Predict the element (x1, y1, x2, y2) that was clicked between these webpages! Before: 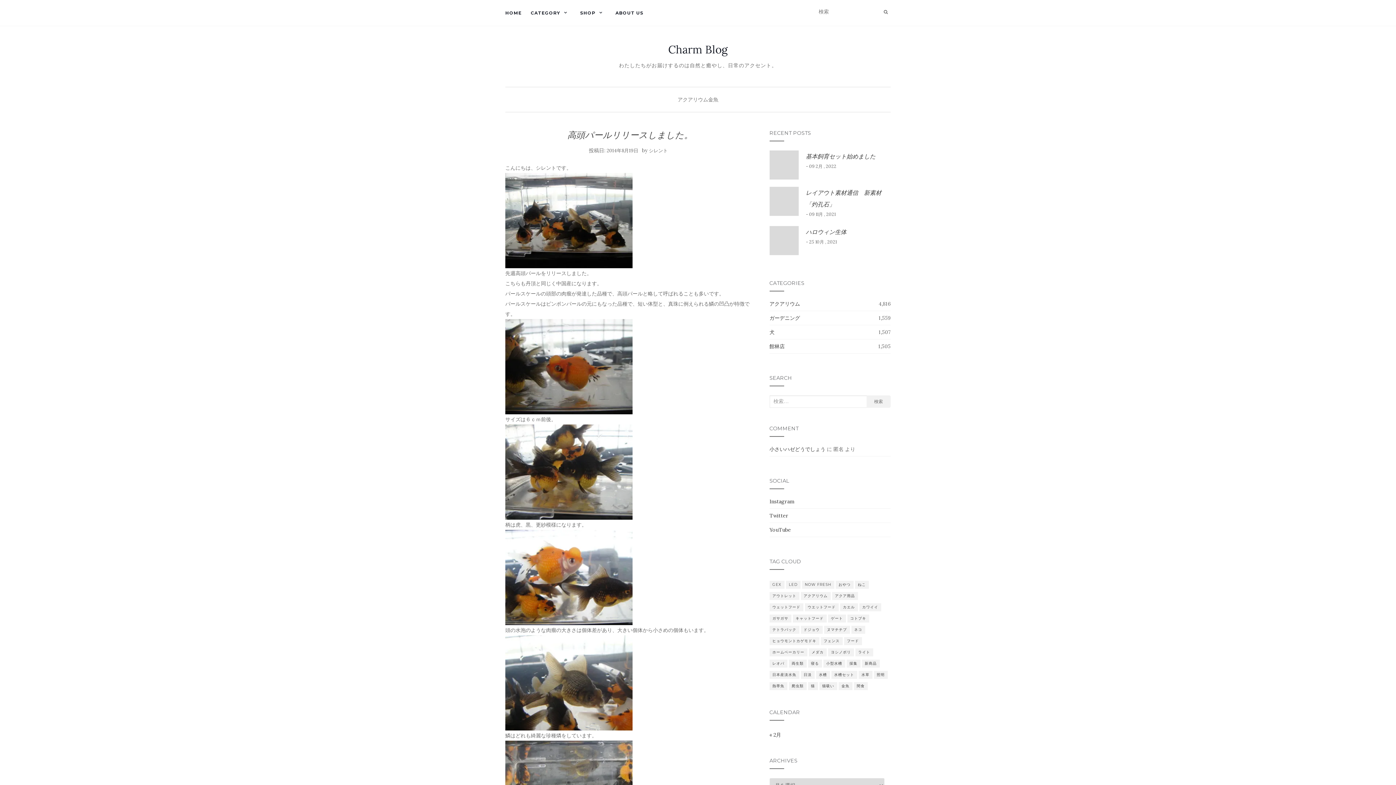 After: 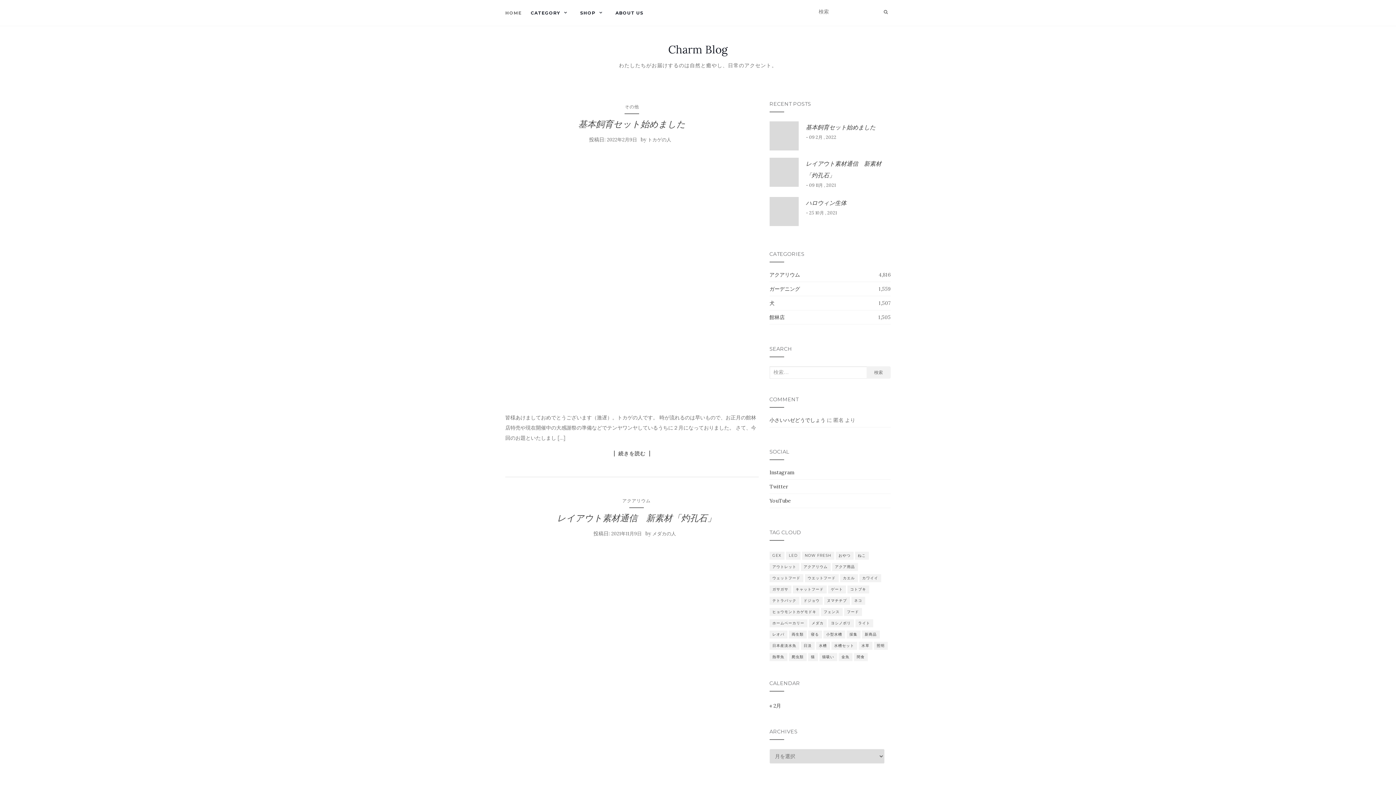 Action: label: HOME bbox: (505, 0, 521, 25)